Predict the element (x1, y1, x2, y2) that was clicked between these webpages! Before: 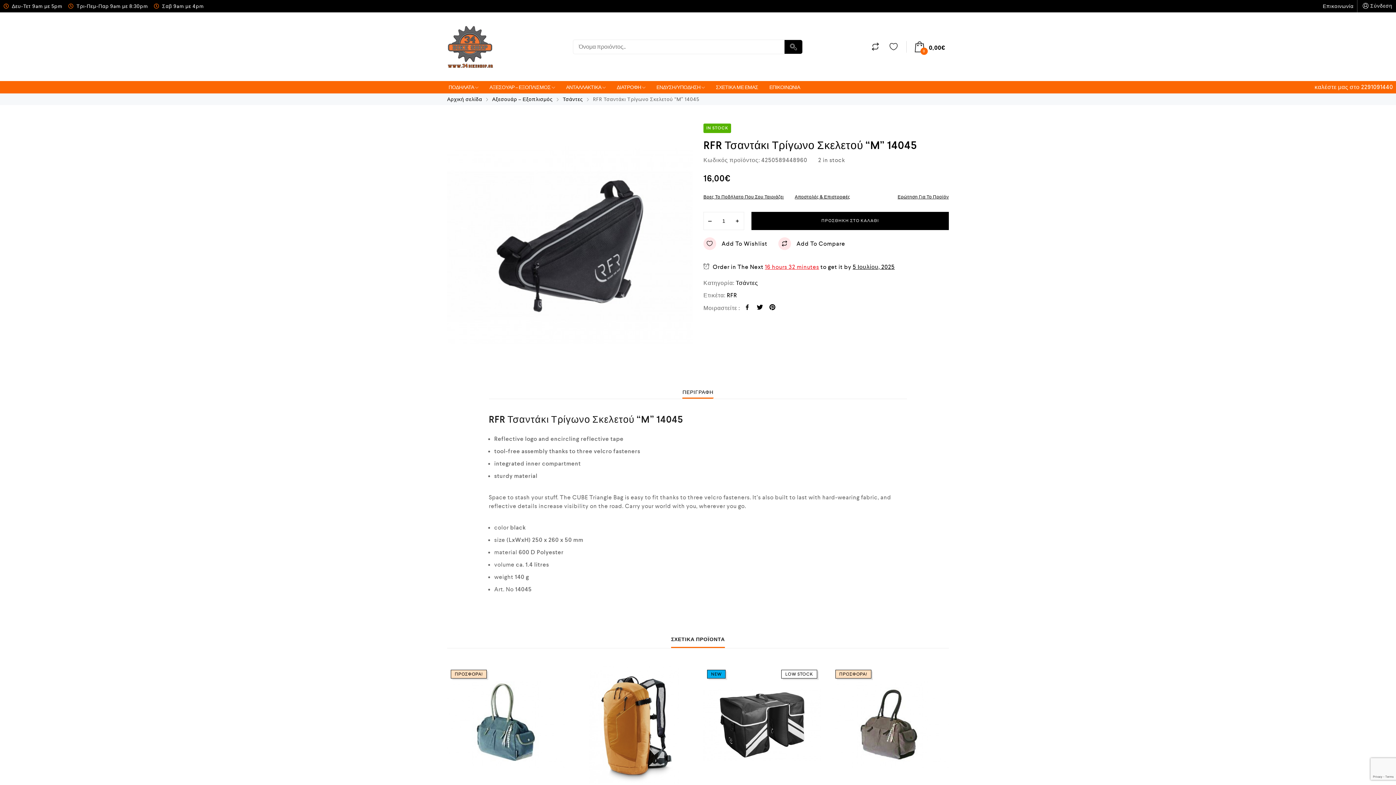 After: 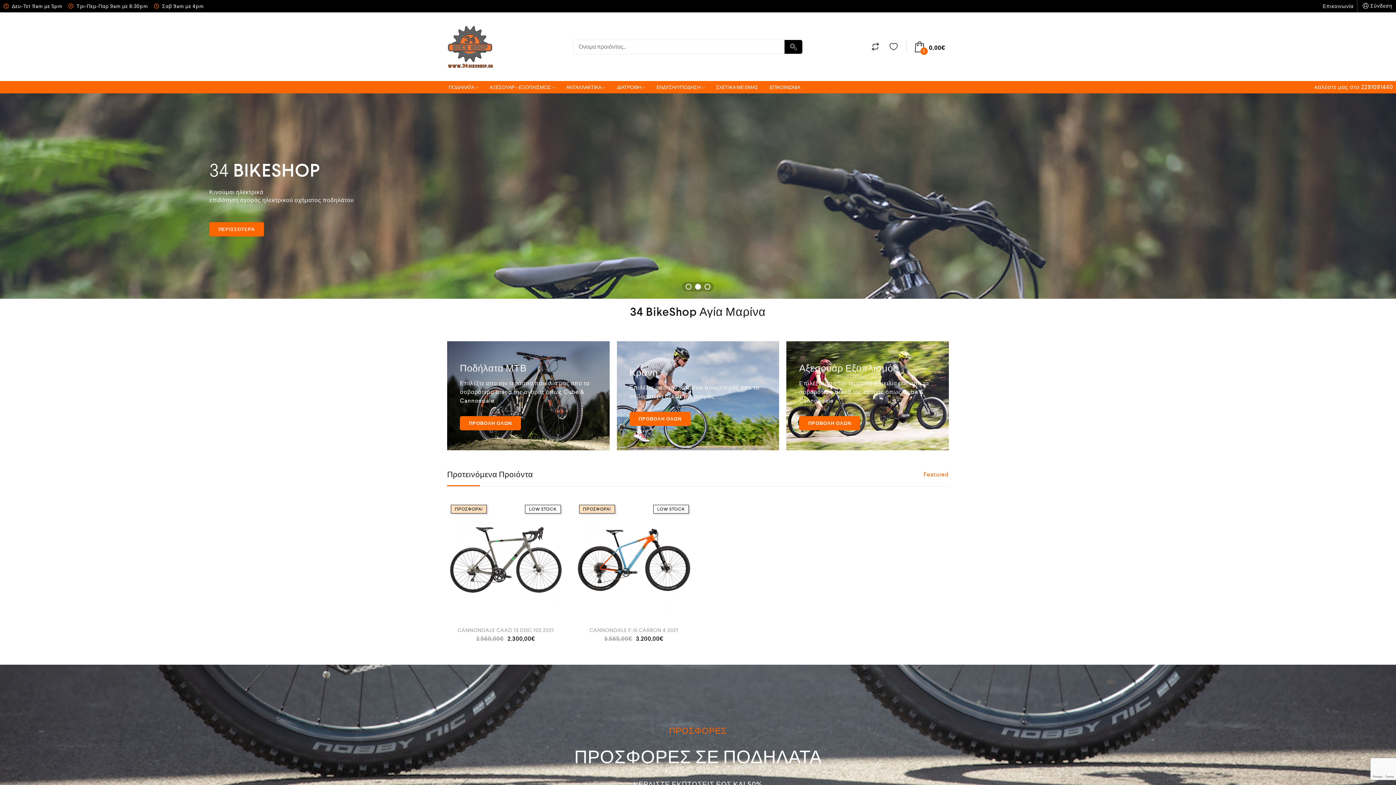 Action: bbox: (447, 23, 493, 70)